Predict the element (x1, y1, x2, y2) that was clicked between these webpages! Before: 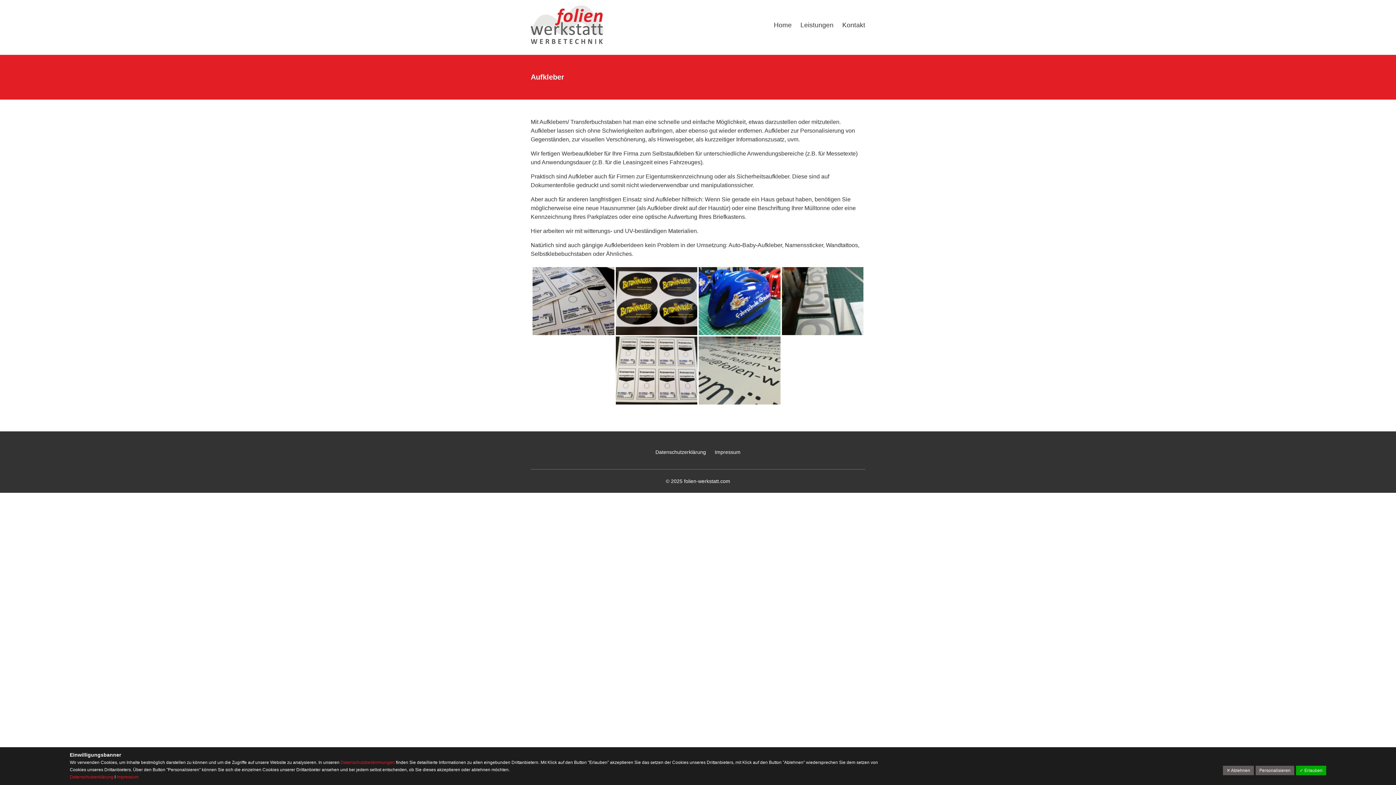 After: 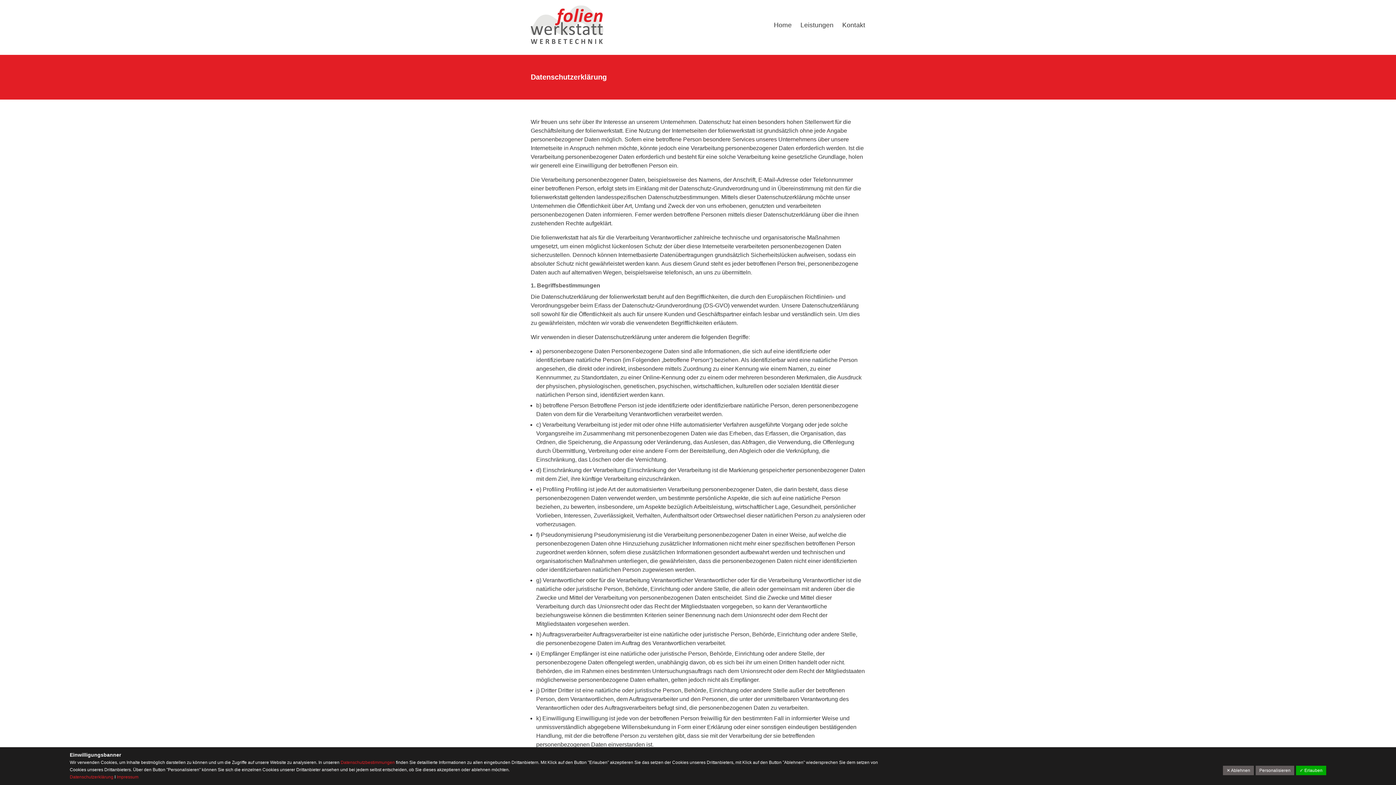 Action: bbox: (340, 760, 396, 765) label: Datenschutzbestimmungen 